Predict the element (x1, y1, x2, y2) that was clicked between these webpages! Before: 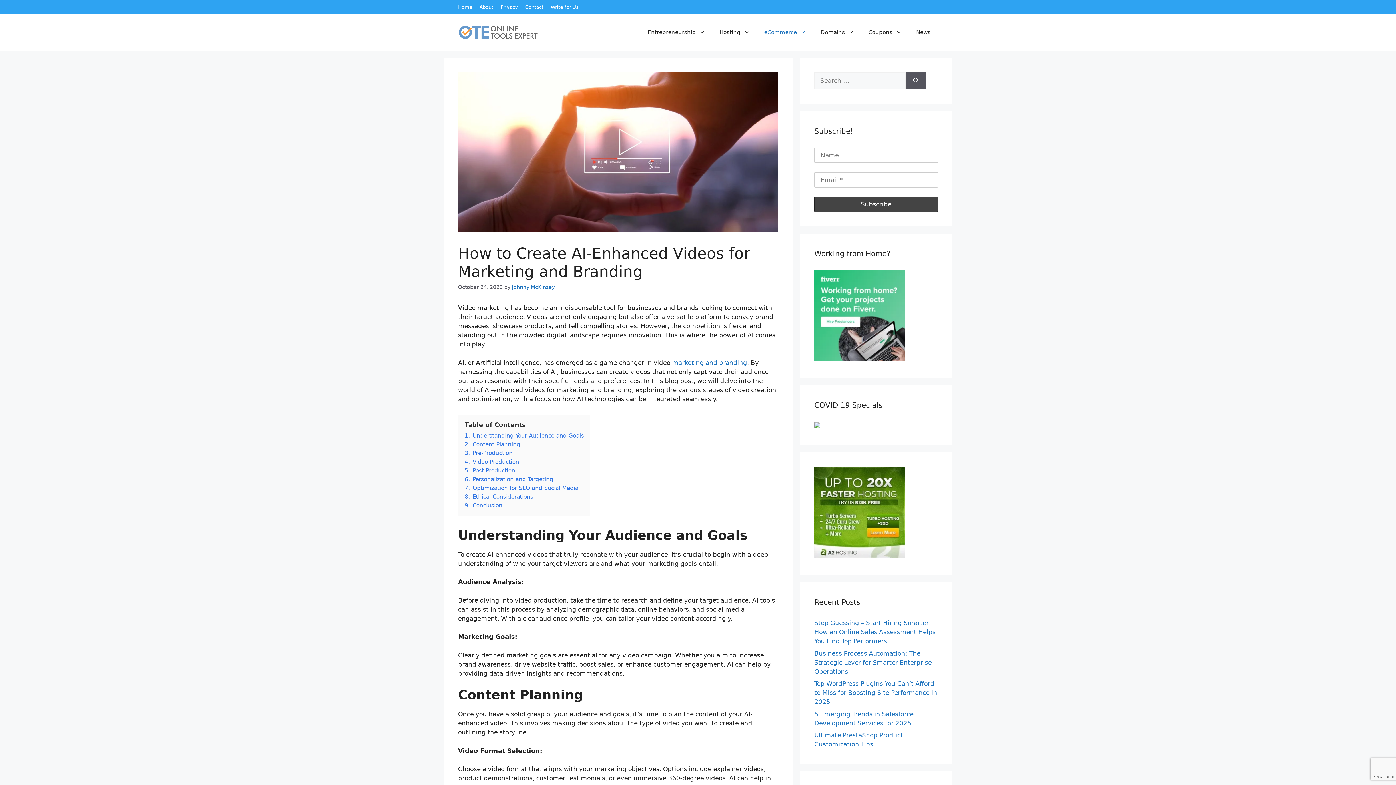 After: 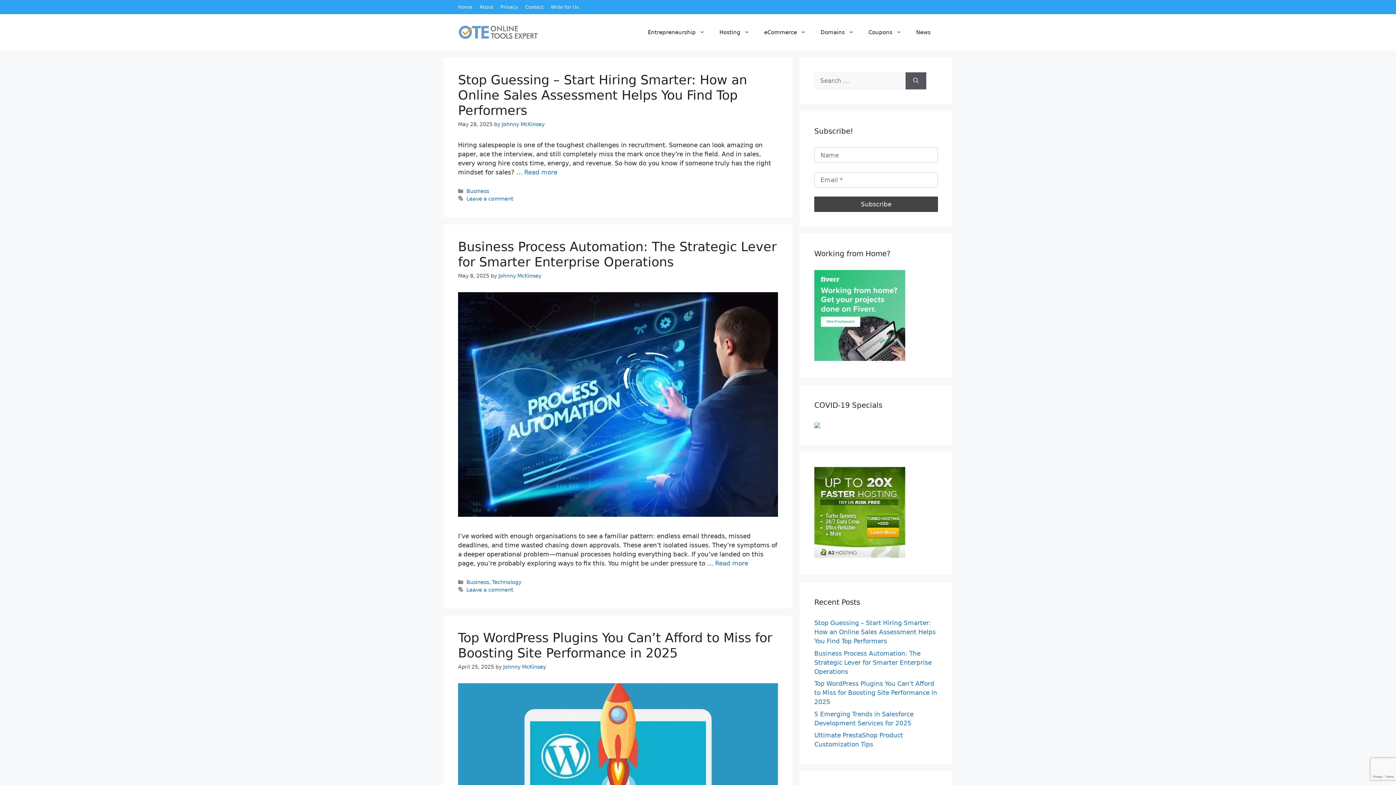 Action: bbox: (458, 28, 538, 35)